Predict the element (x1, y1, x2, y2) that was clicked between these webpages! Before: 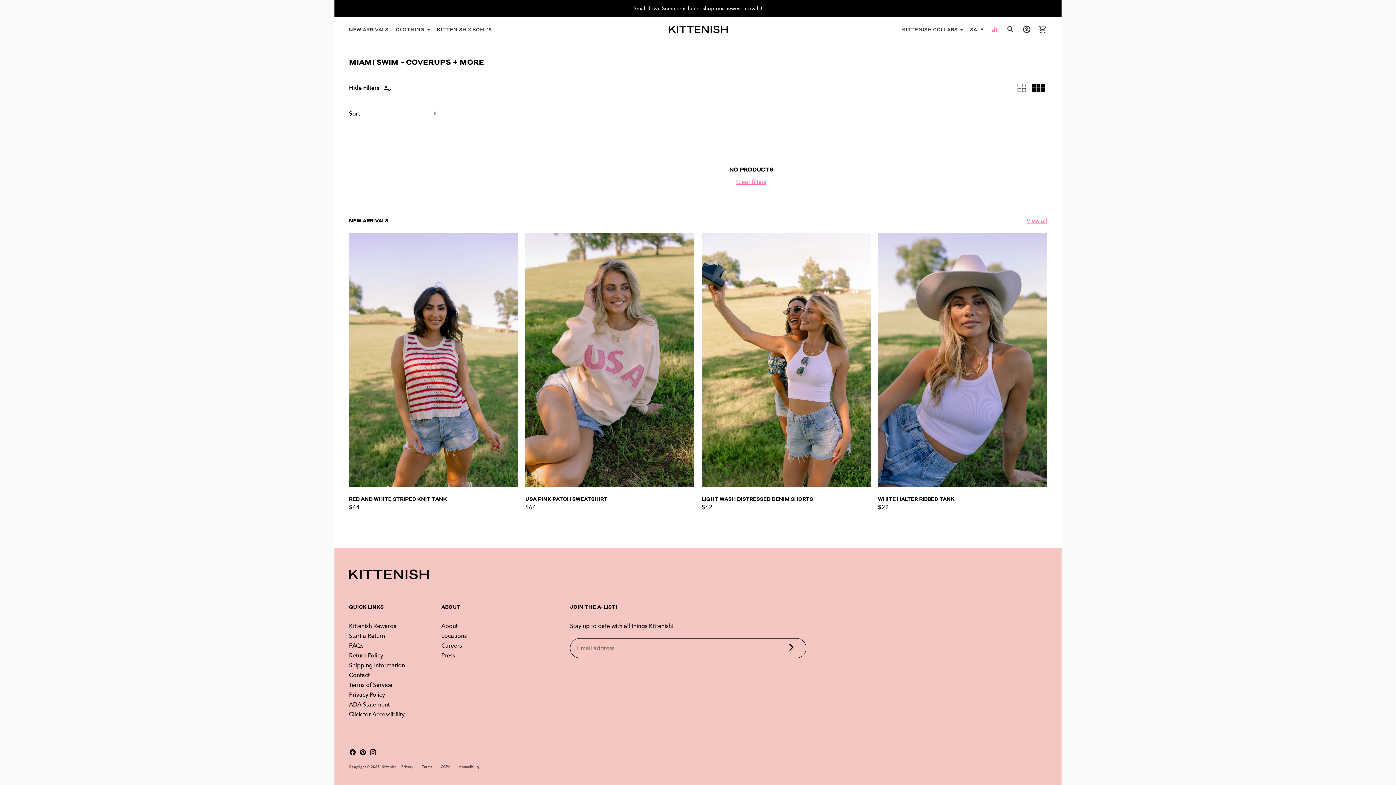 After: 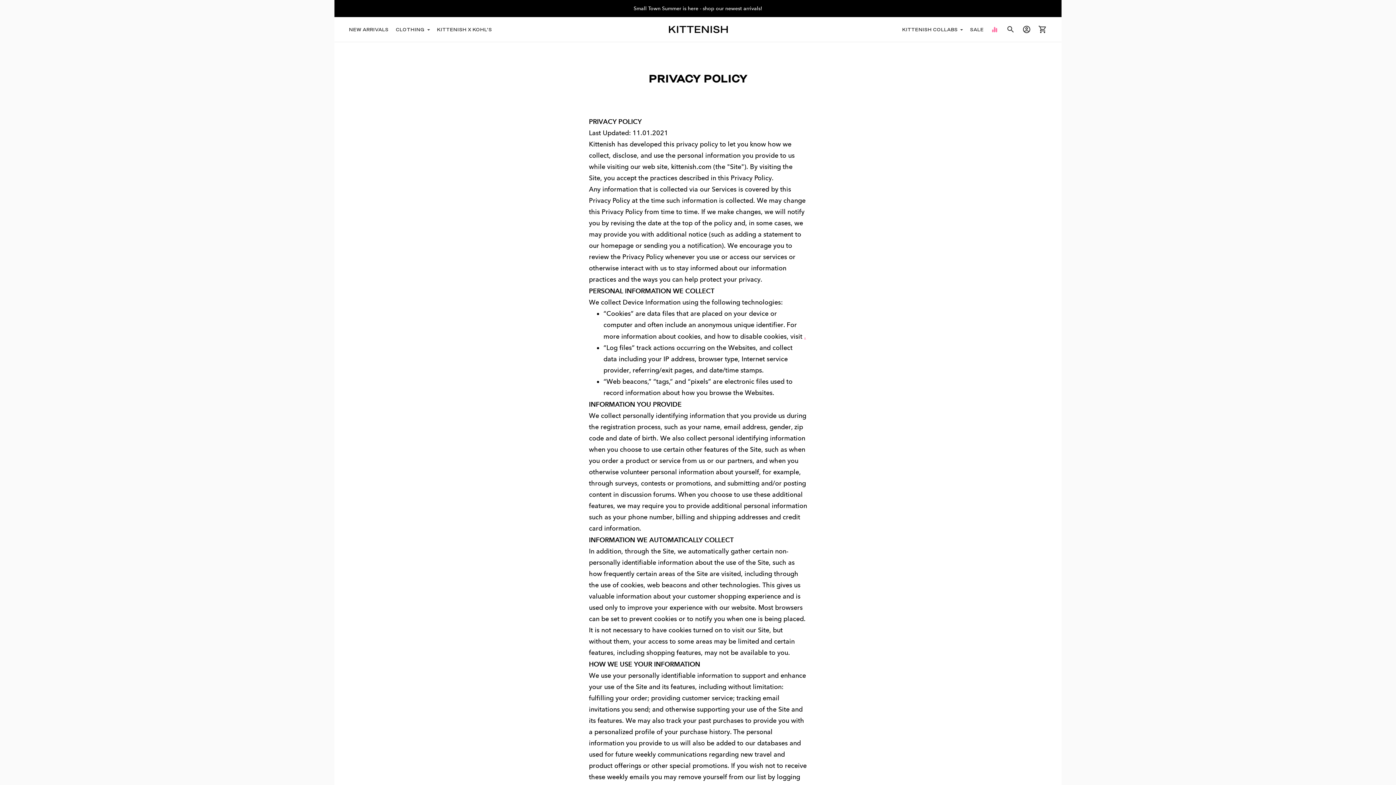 Action: label: Privacy bbox: (401, 764, 413, 769)